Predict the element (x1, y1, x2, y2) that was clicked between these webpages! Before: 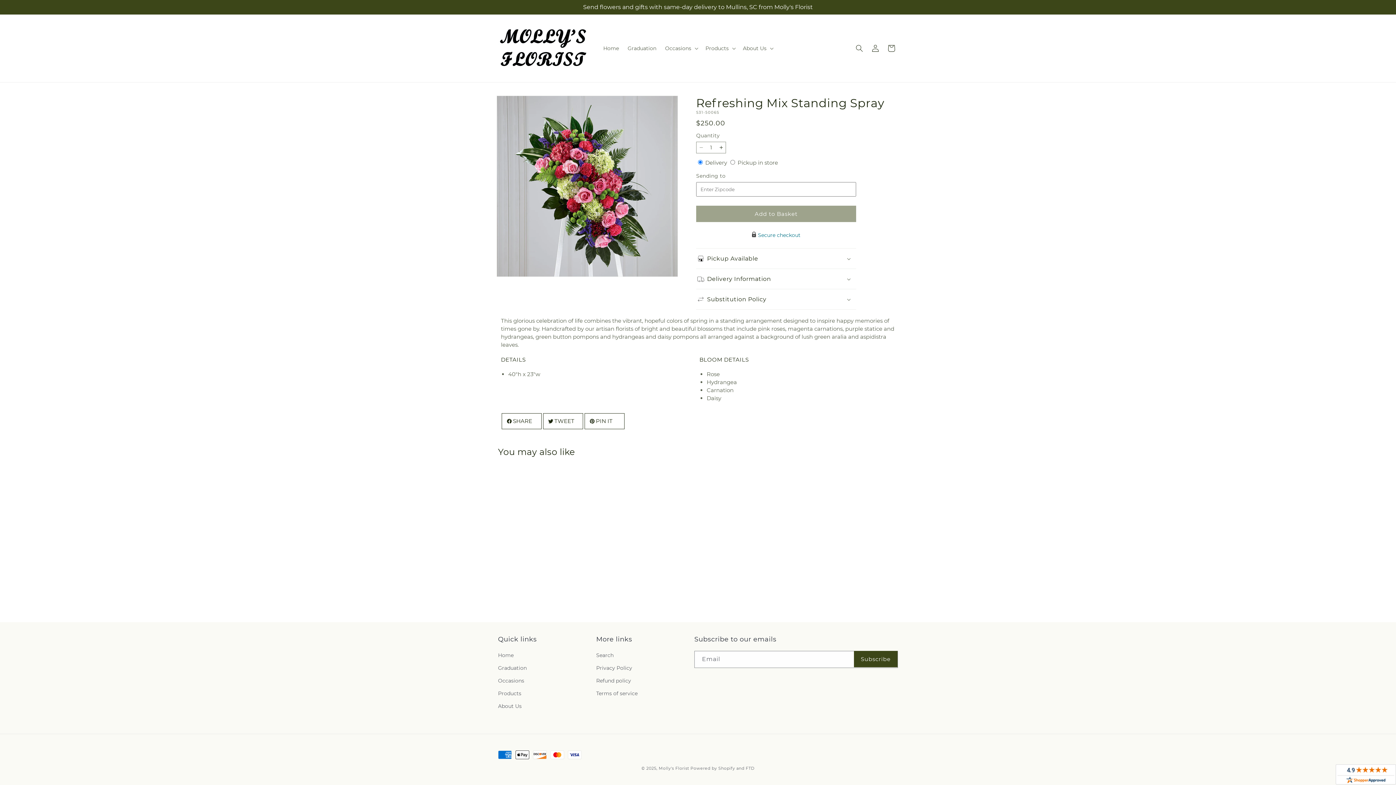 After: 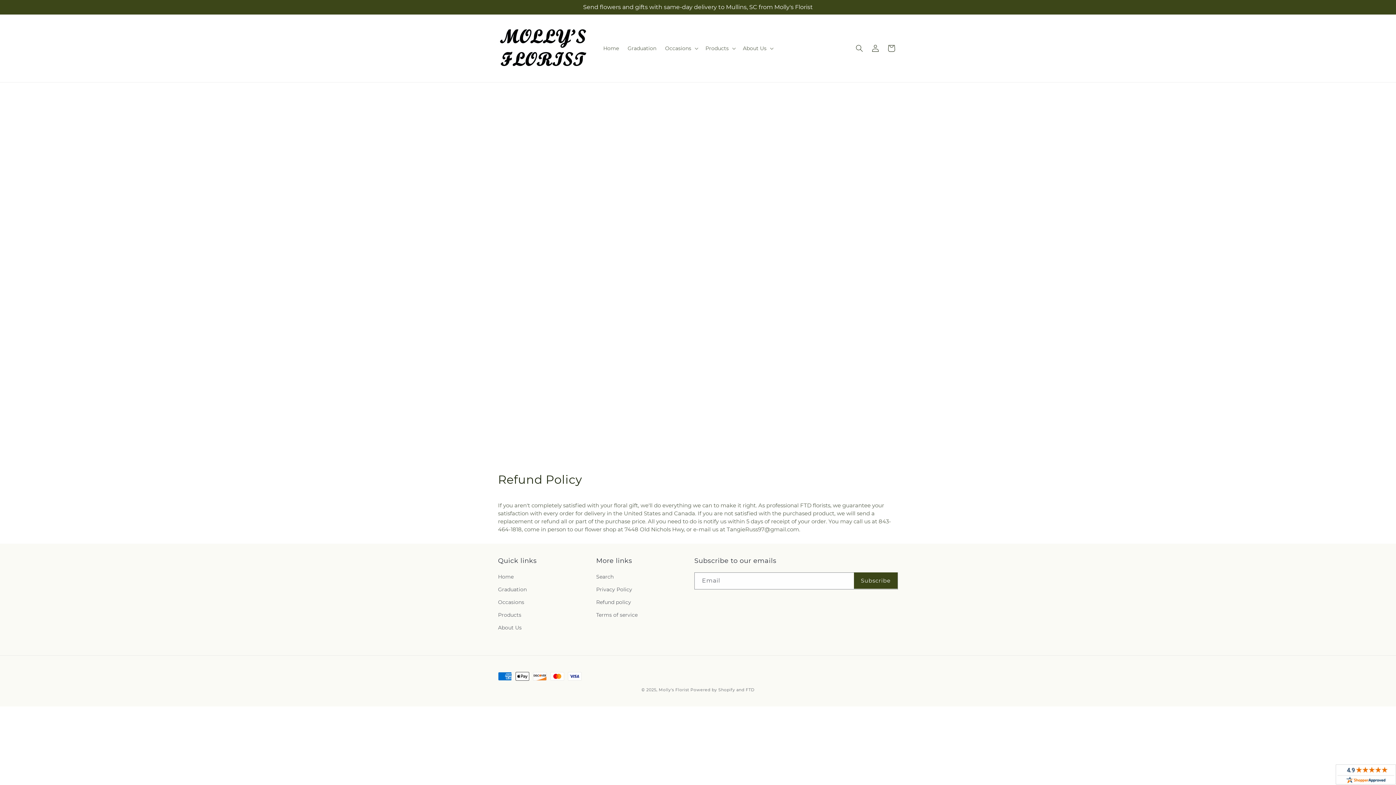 Action: bbox: (596, 674, 631, 687) label: Refund policy